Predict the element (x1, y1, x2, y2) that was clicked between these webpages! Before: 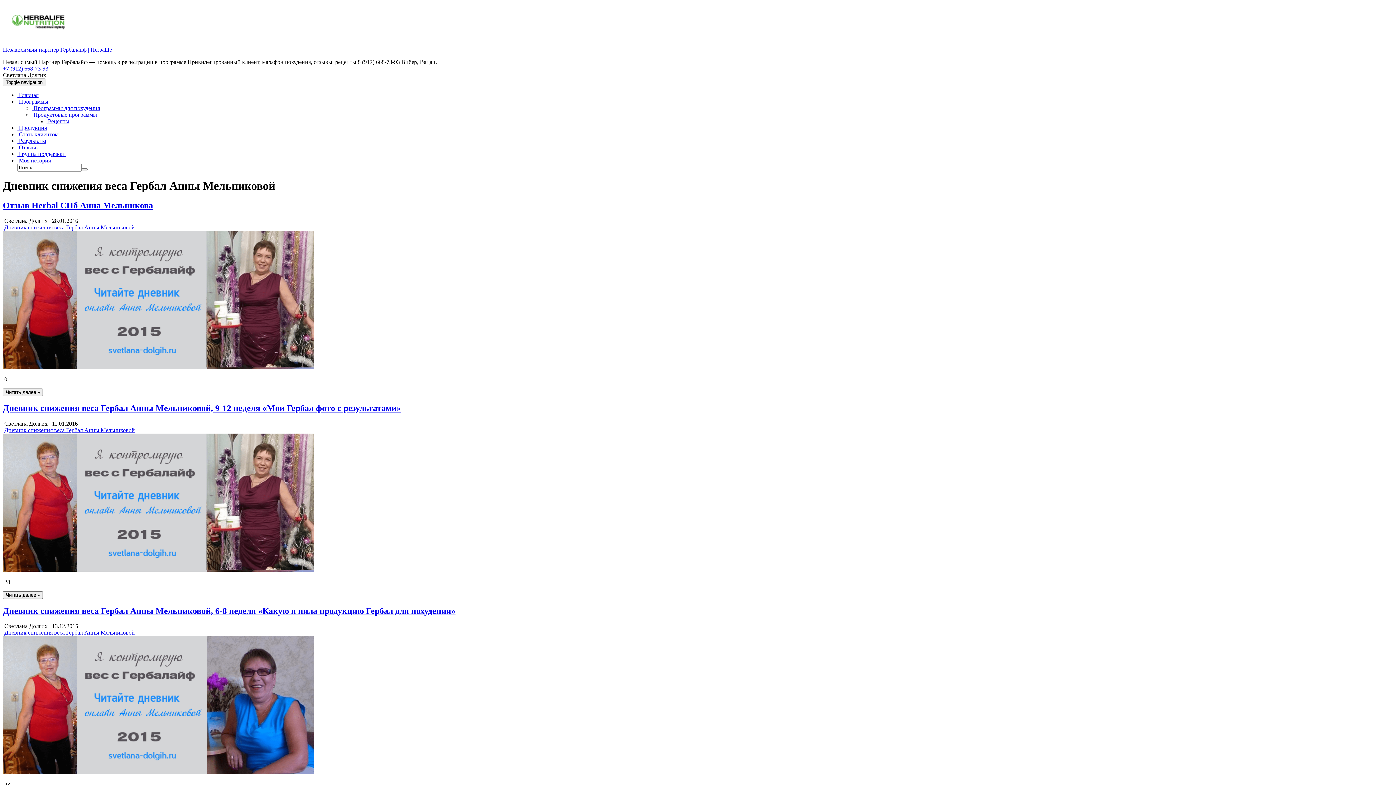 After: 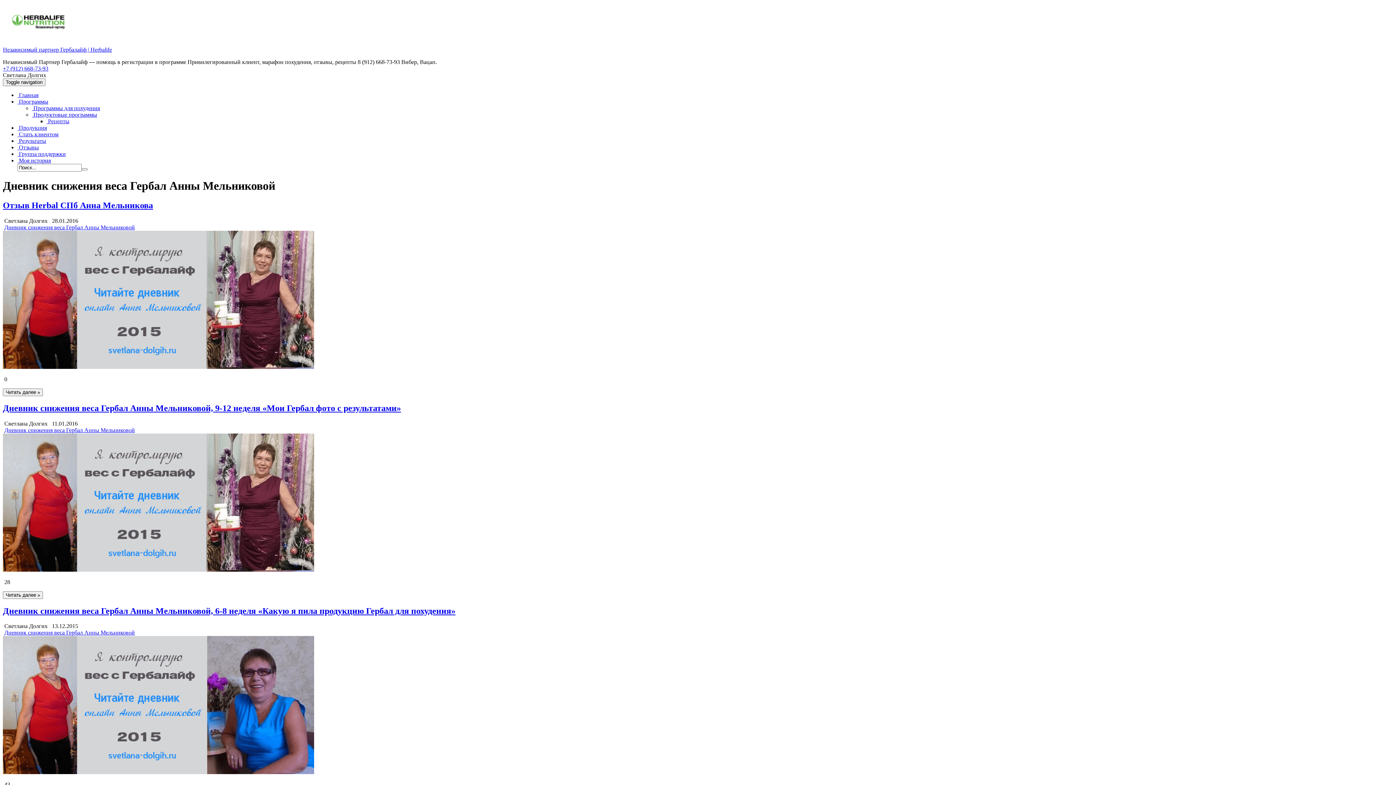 Action: bbox: (4, 224, 134, 230) label: Дневник снижения веса Гербал Анны Мельниковой